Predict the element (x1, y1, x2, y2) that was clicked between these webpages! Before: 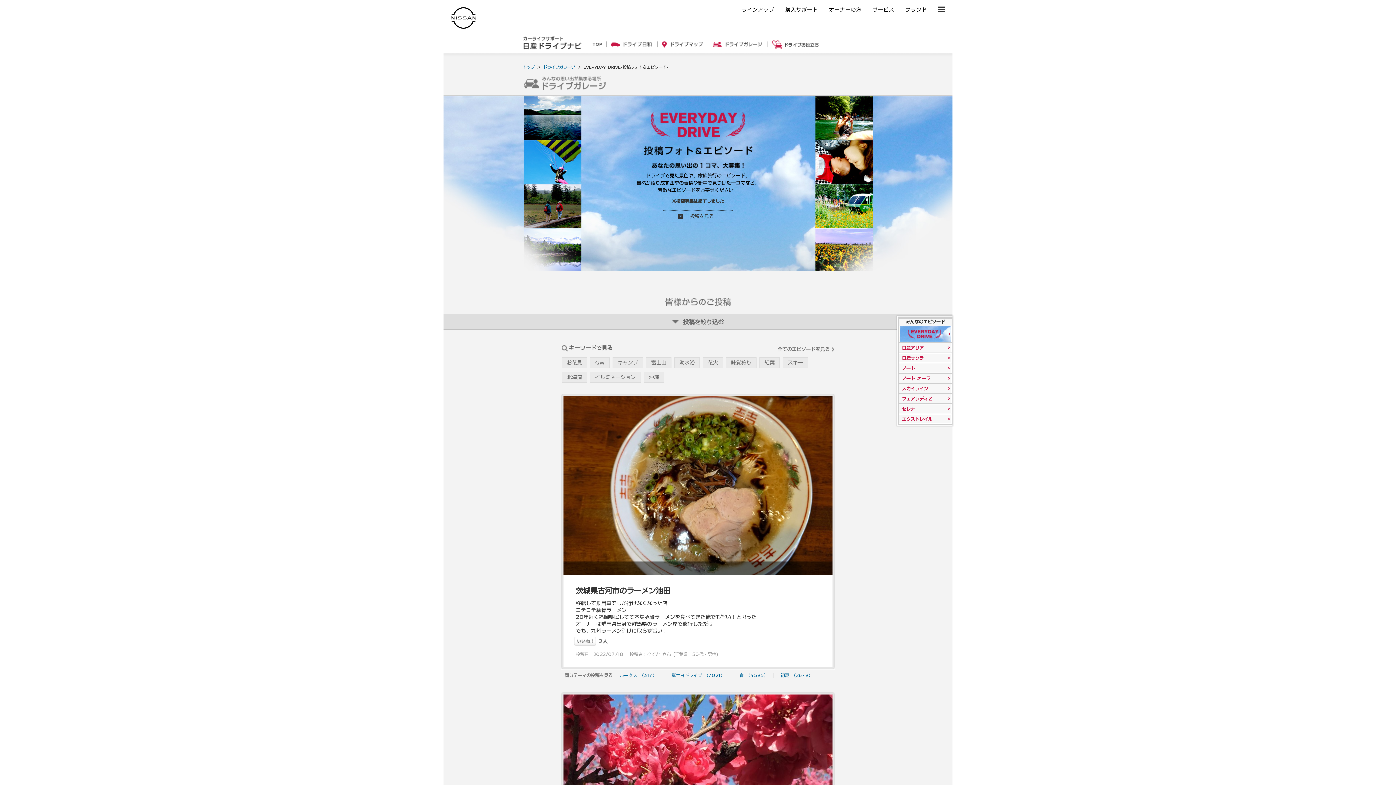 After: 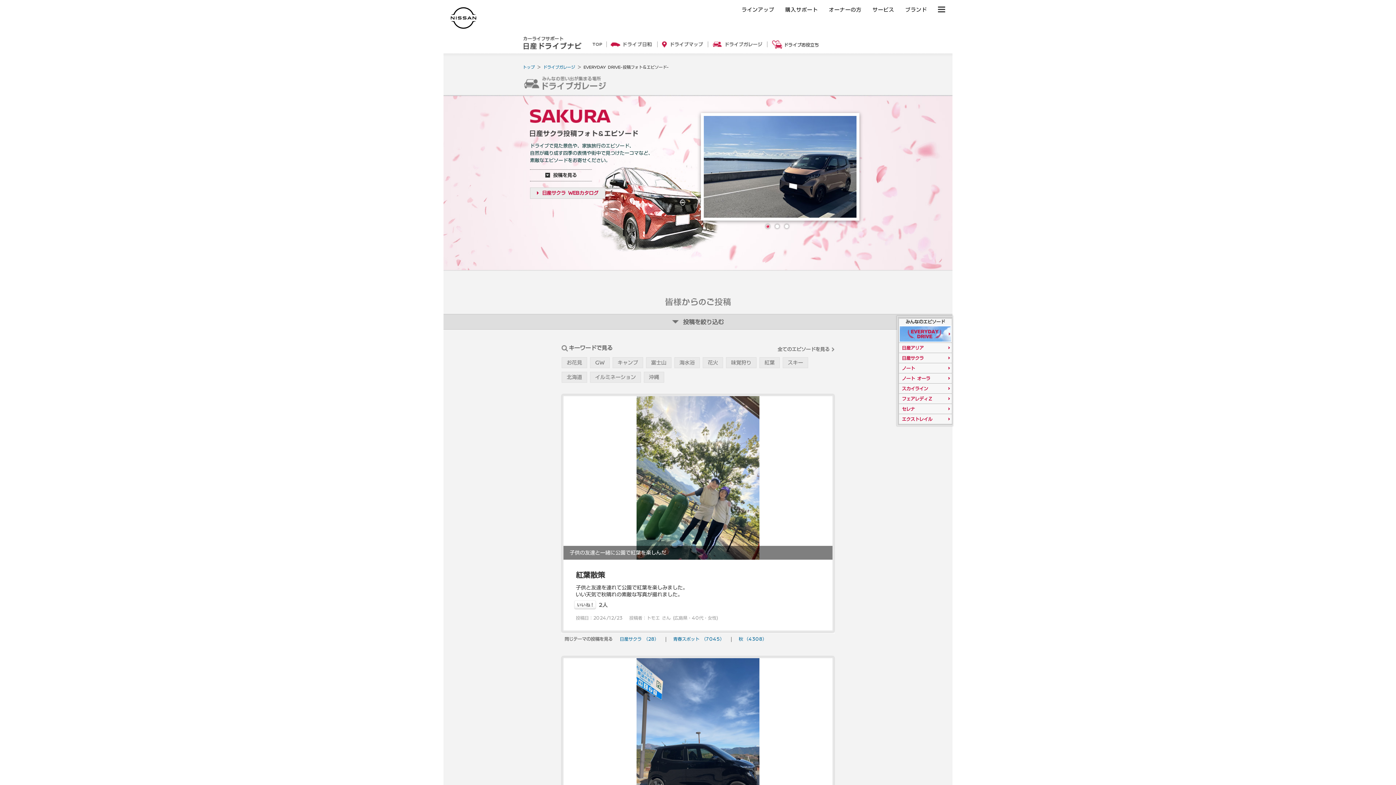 Action: bbox: (899, 353, 952, 363) label: 日産サクラ